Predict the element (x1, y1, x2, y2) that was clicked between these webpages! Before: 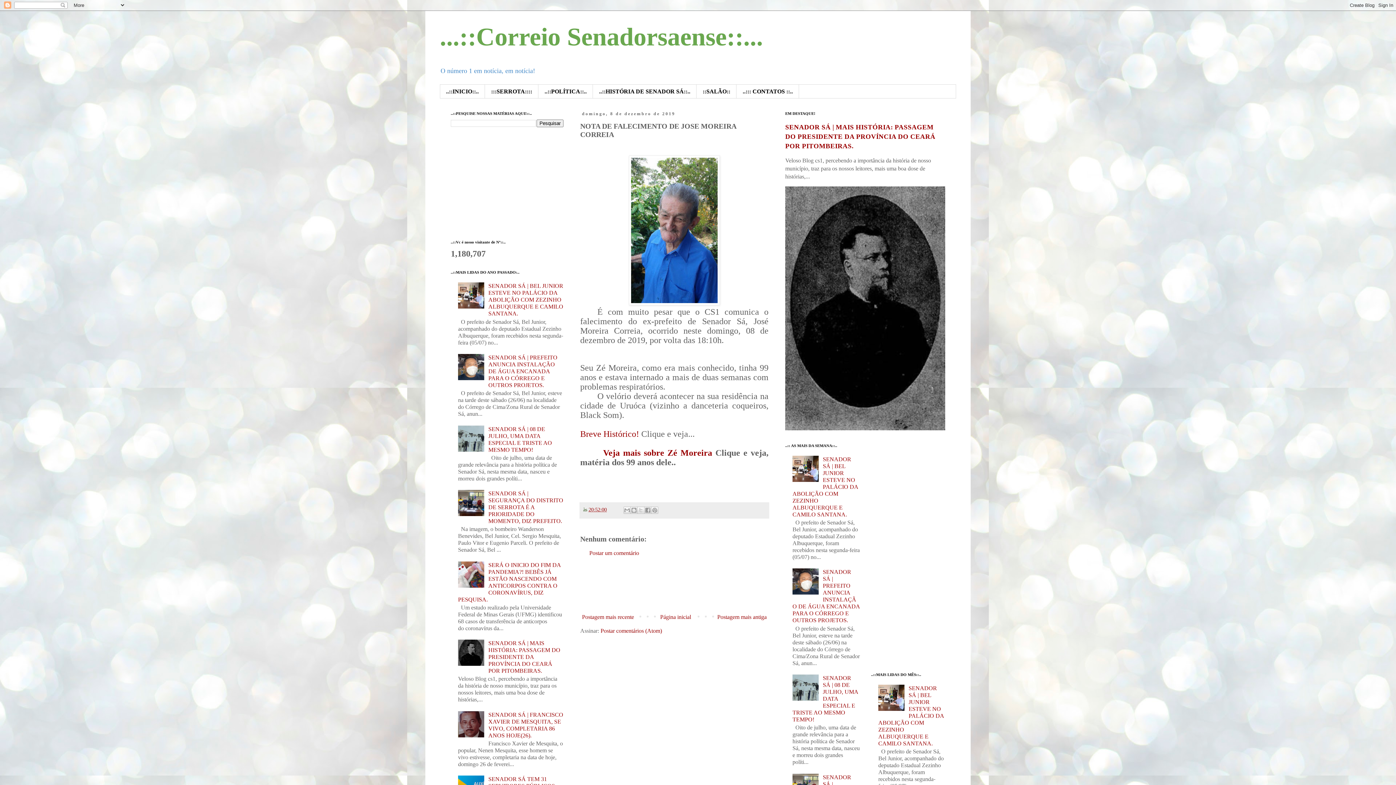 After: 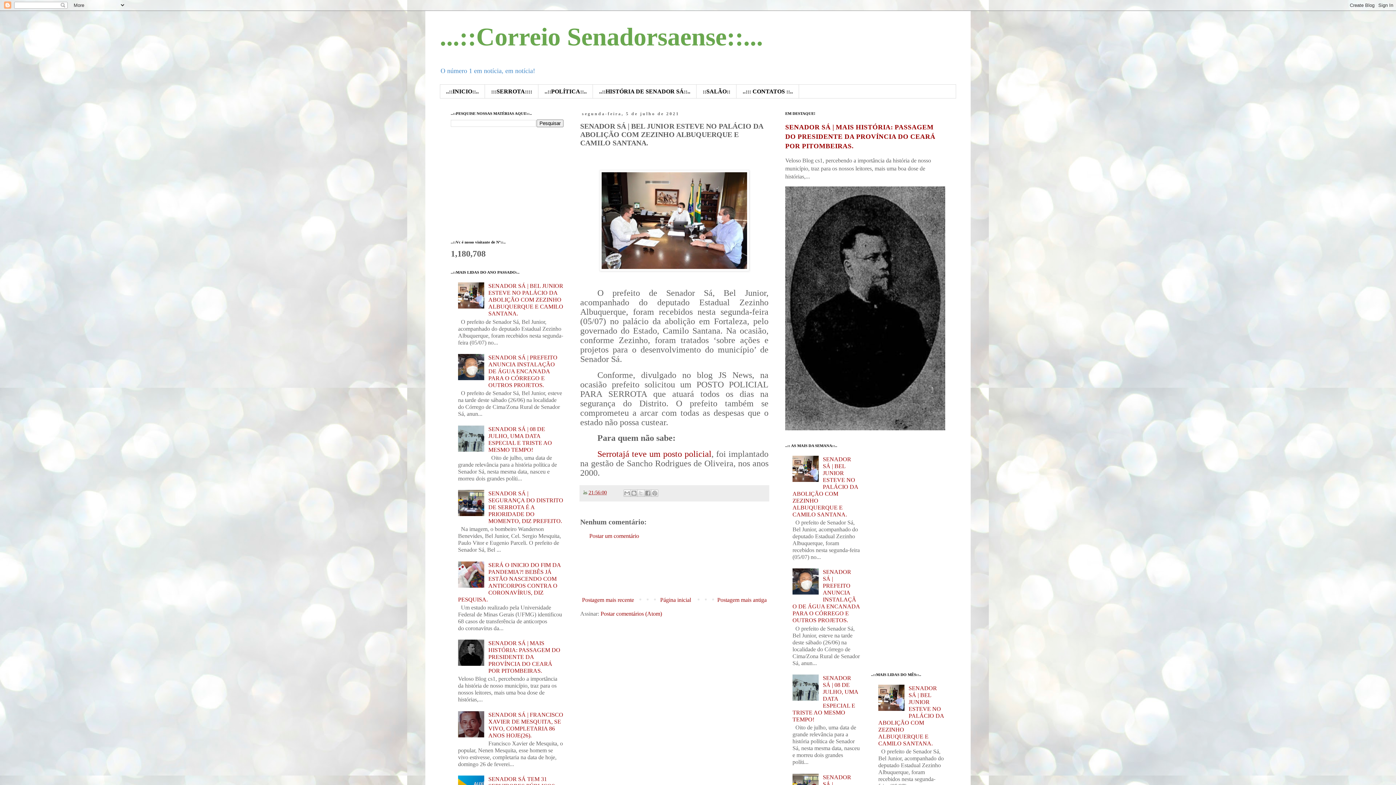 Action: bbox: (878, 685, 944, 746) label: SENADOR SÁ | BEL JUNIOR ESTEVE NO PALÁCIO DA ABOLIÇÃO COM ZEZINHO ALBUQUERQUE E CAMILO SANTANA.